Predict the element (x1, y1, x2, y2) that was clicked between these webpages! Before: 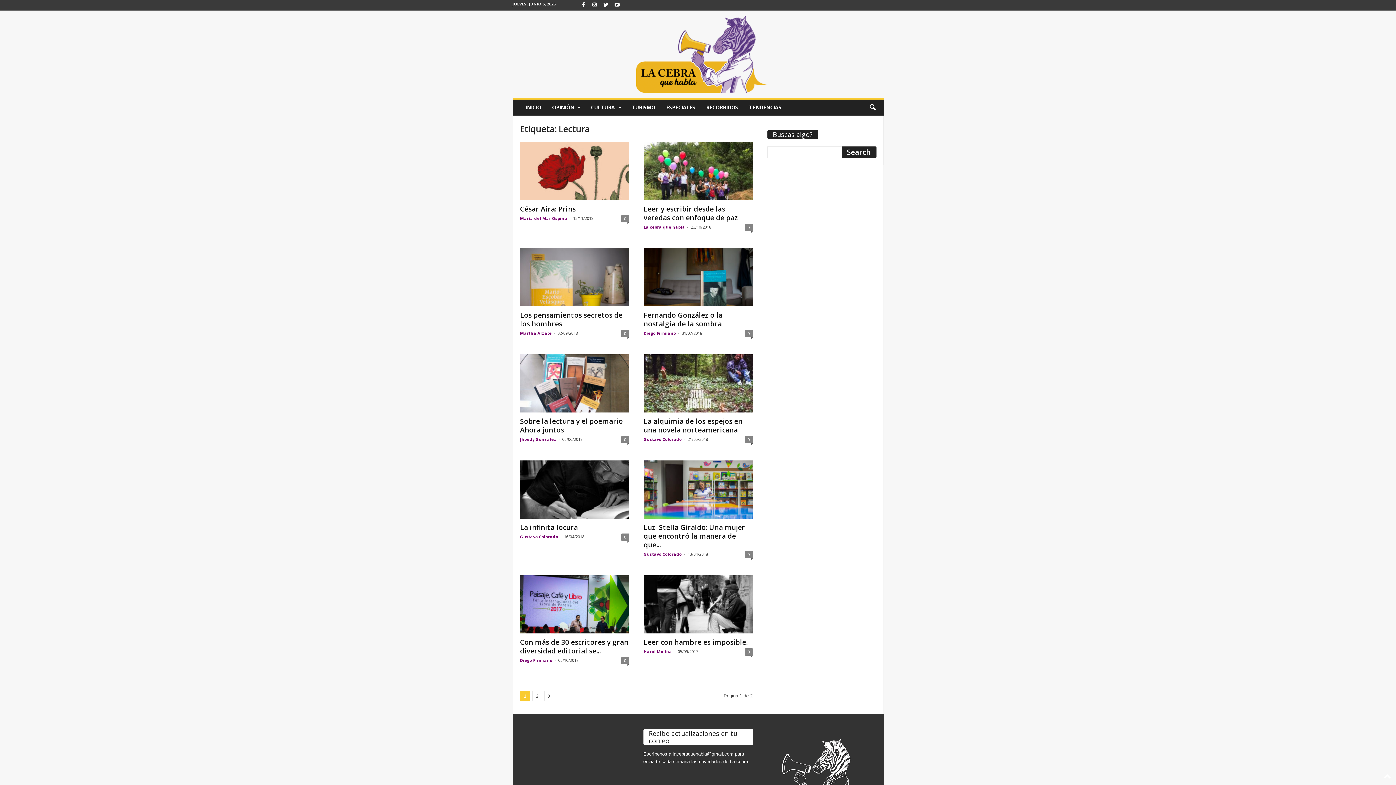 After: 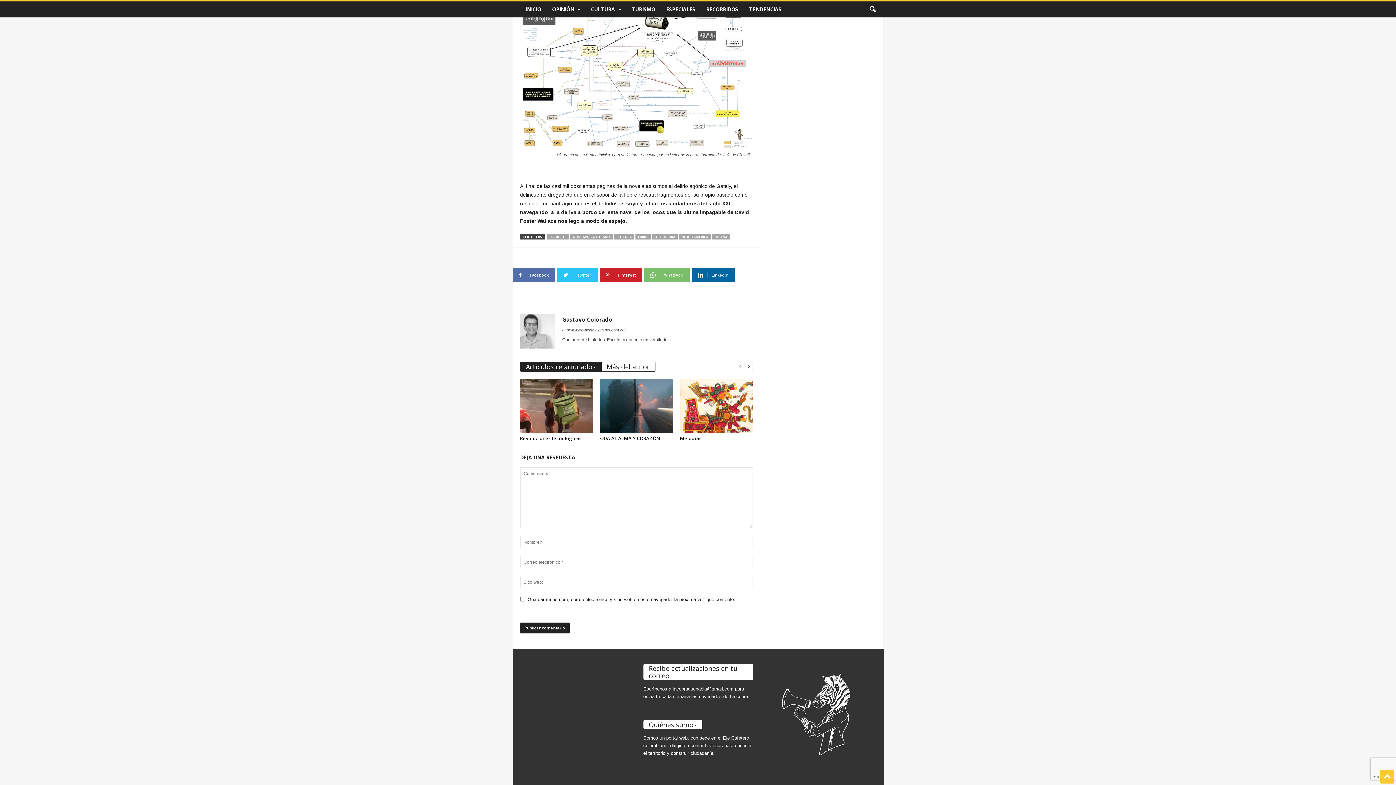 Action: label: 0 bbox: (621, 533, 629, 541)